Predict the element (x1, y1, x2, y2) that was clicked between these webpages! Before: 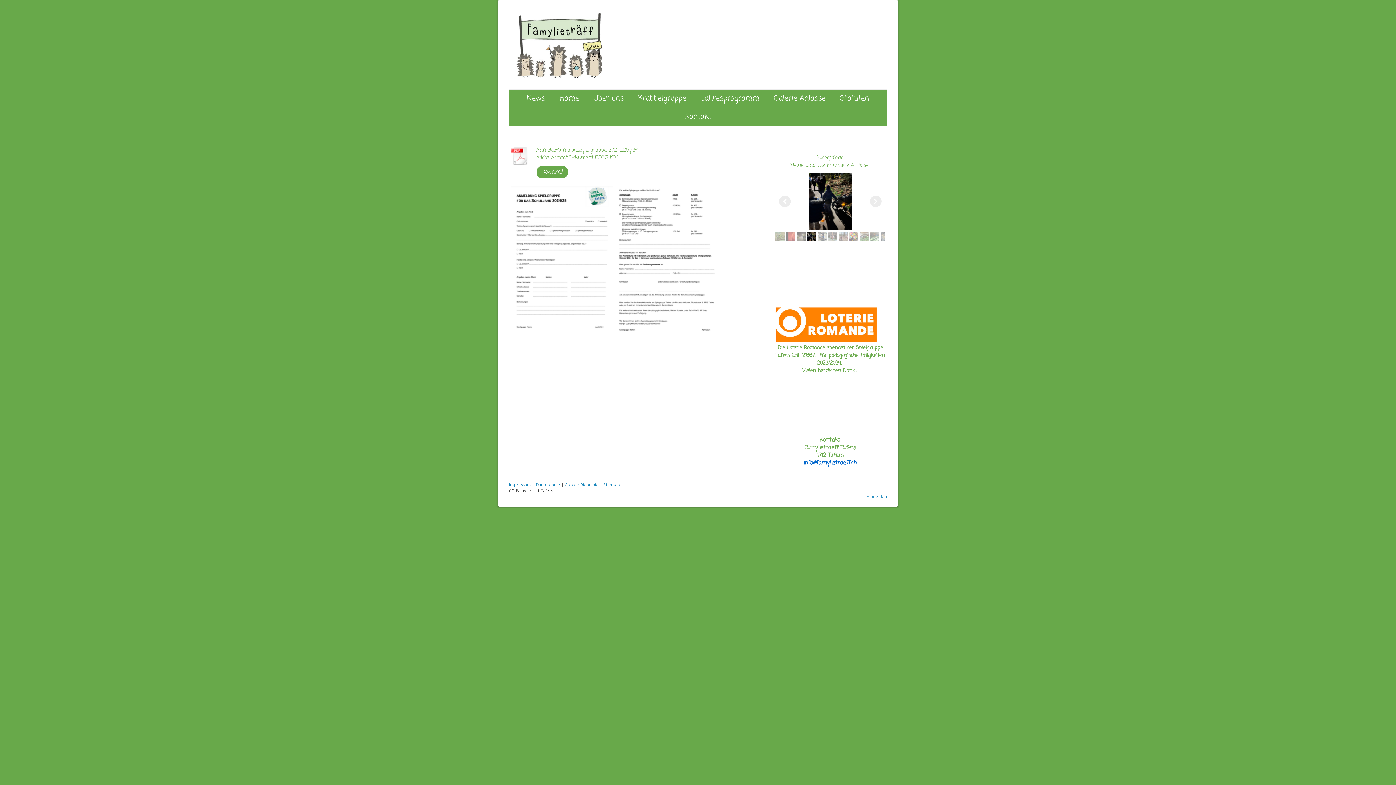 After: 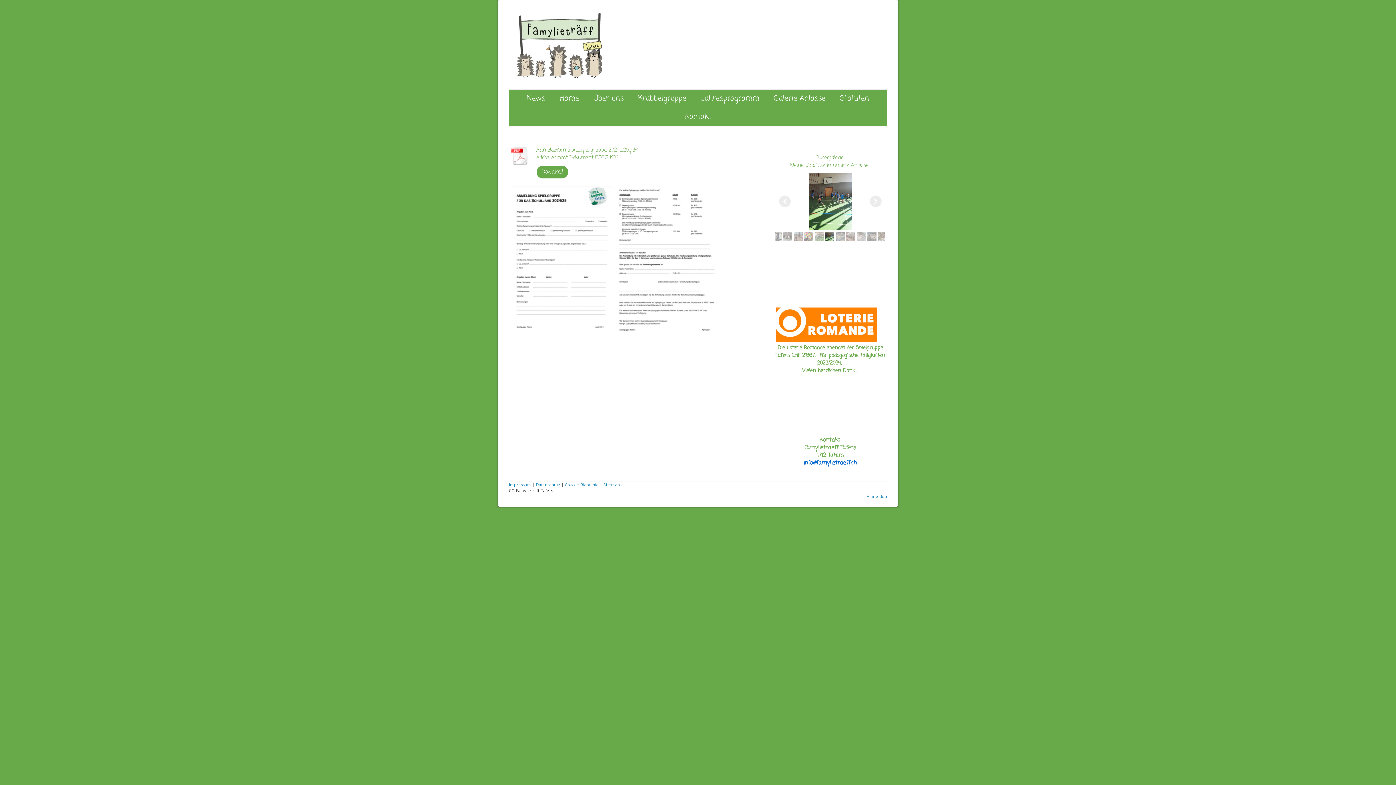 Action: bbox: (803, 459, 857, 467) label: info@famylietraeff.ch